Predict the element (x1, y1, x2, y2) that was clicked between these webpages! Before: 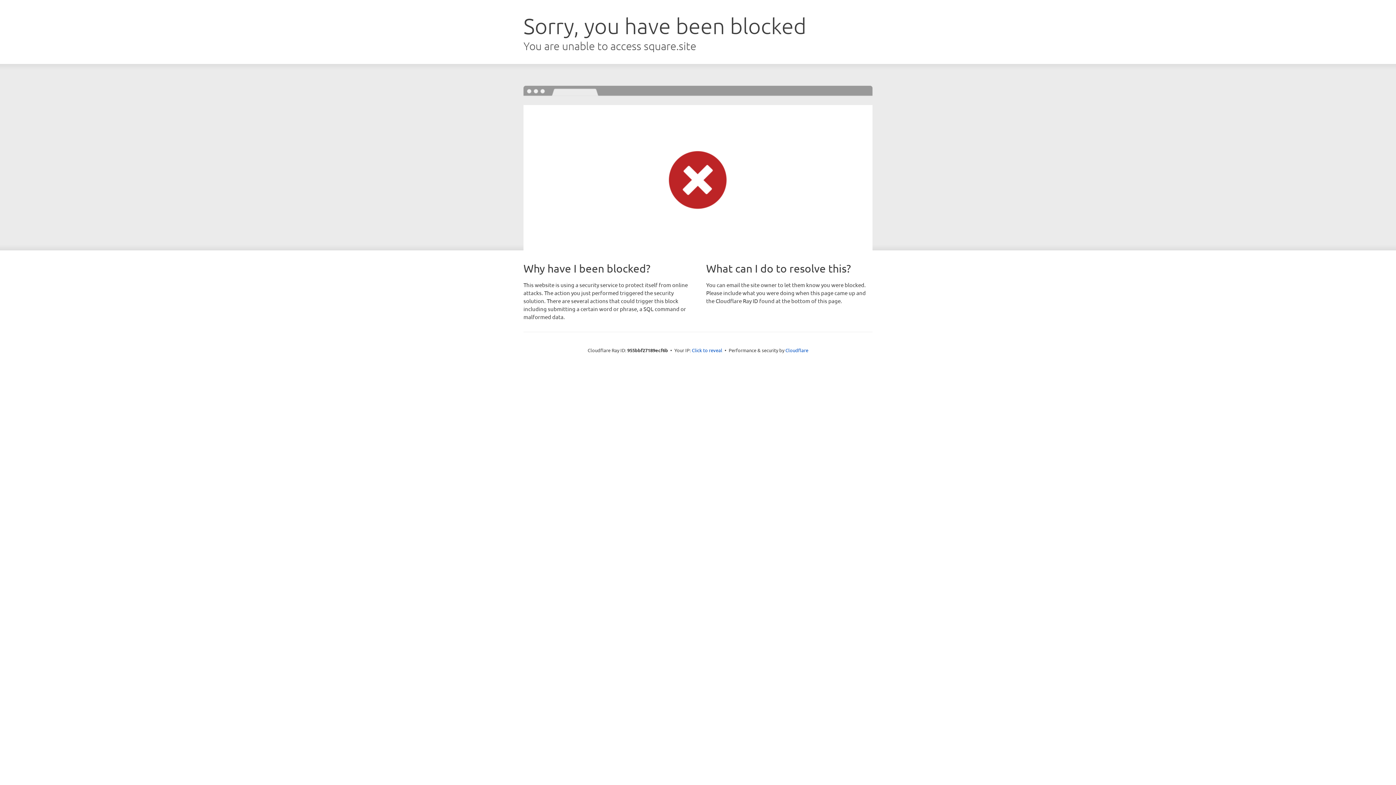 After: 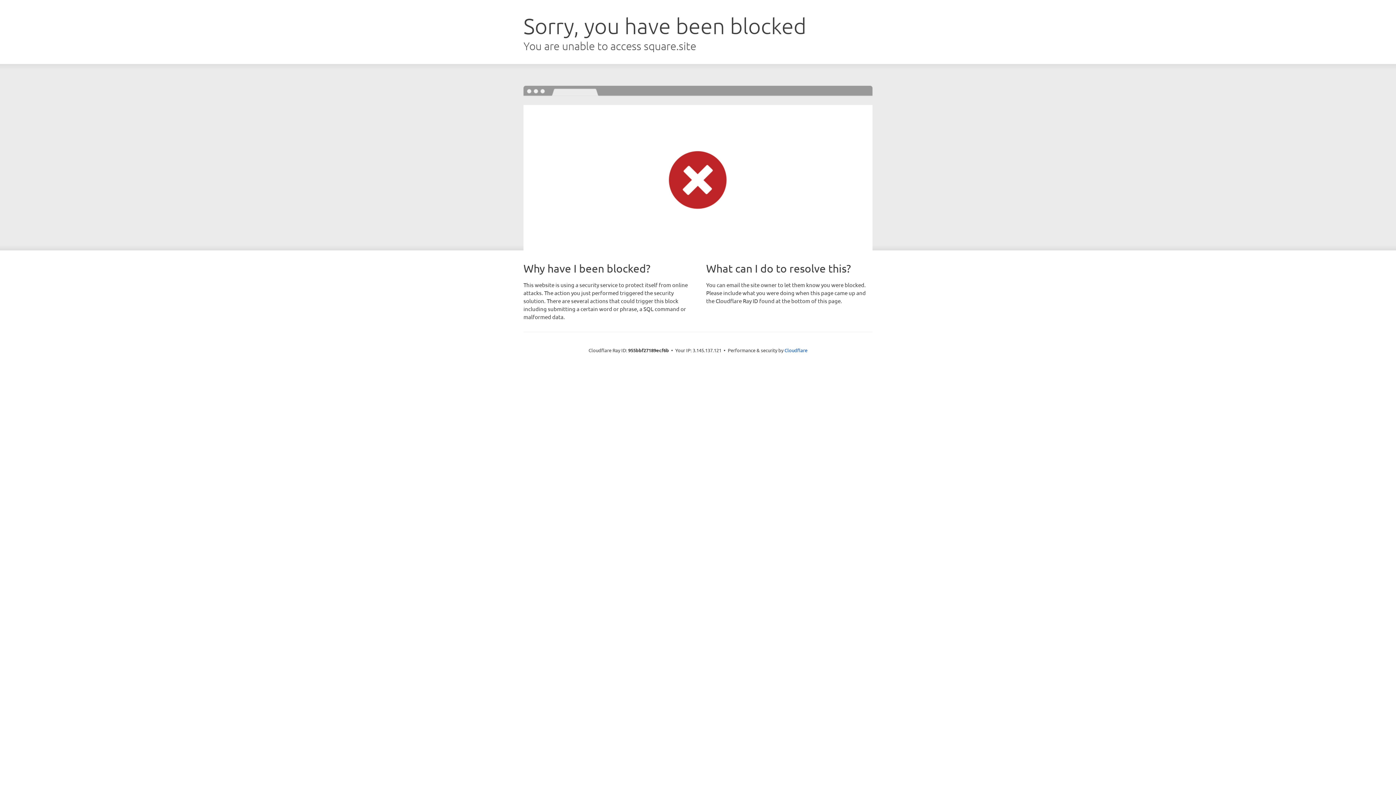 Action: label: Click to reveal bbox: (692, 346, 722, 353)